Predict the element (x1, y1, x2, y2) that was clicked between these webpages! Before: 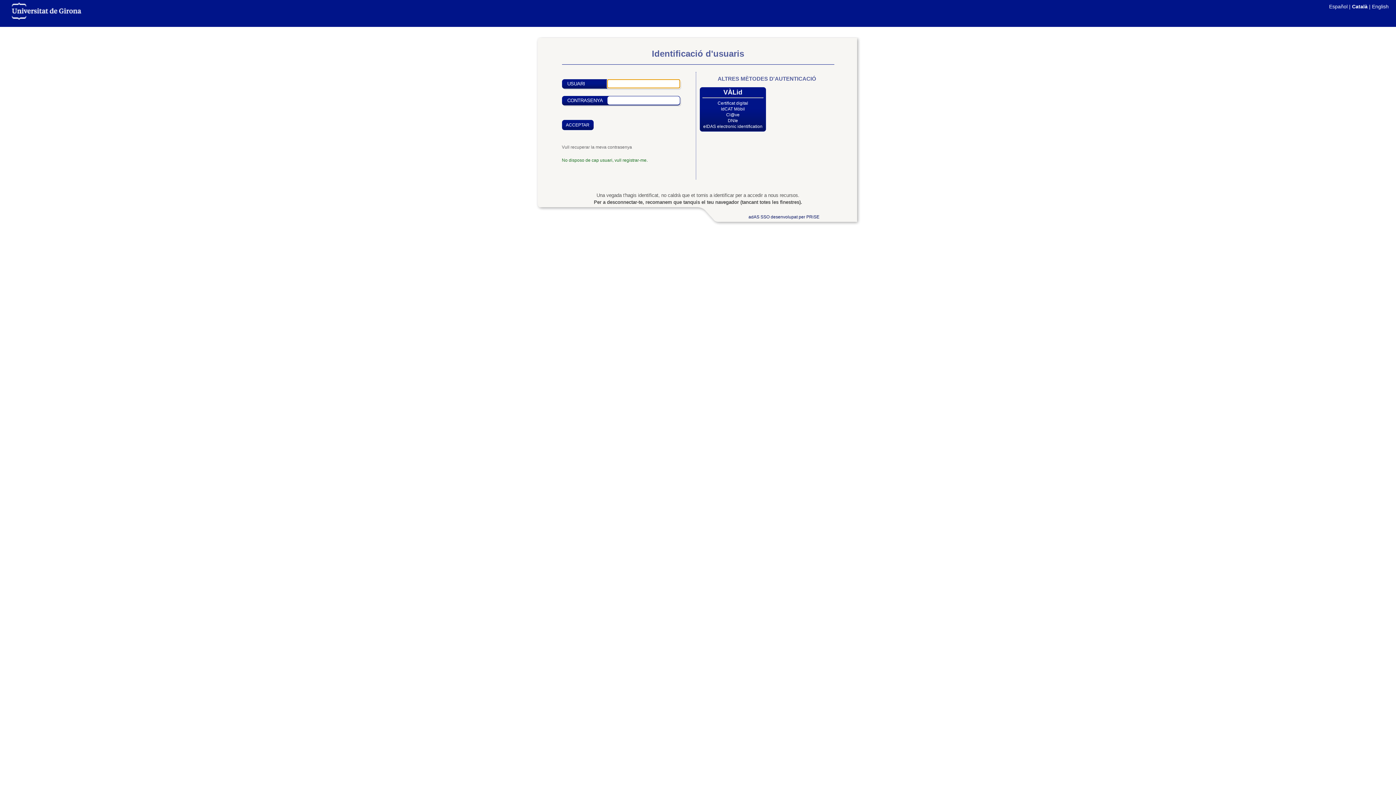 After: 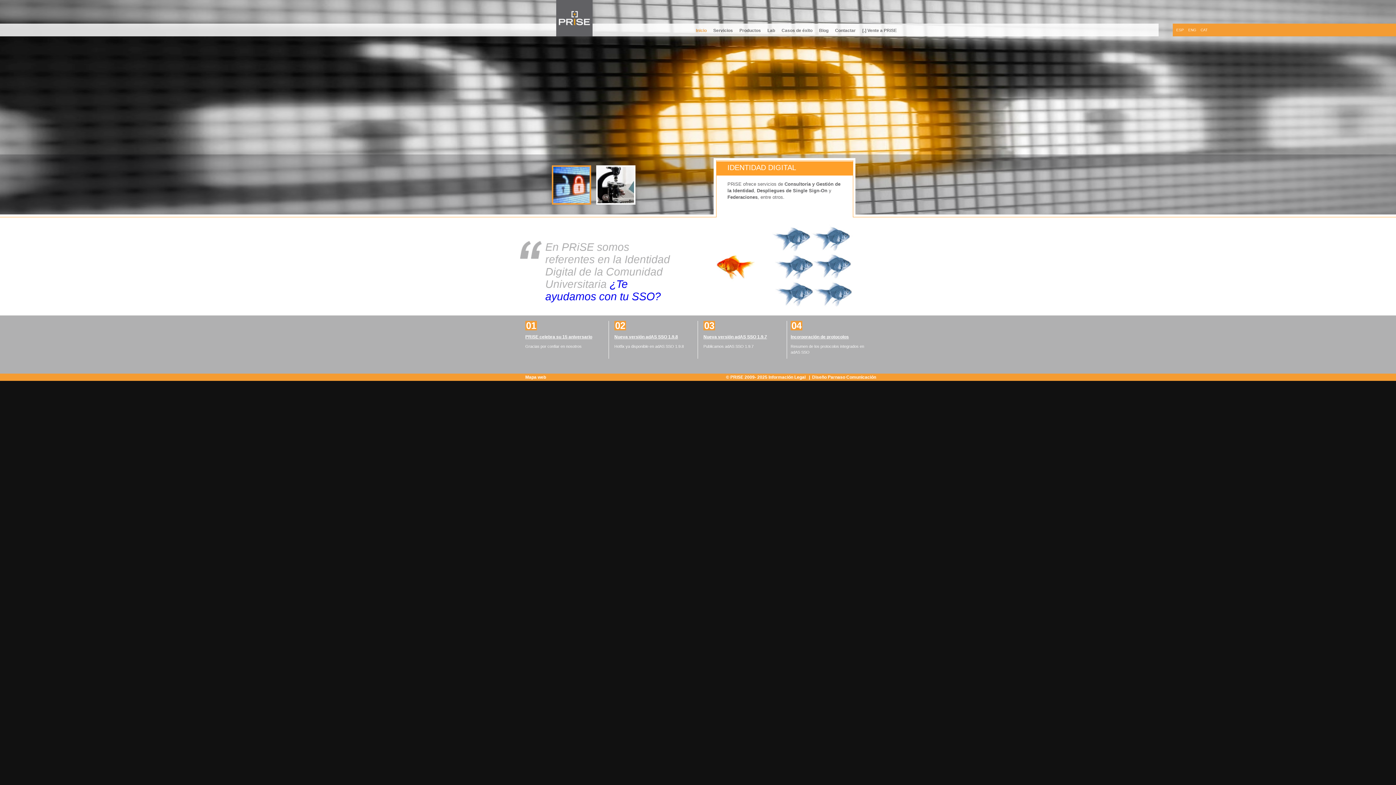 Action: bbox: (707, 214, 860, 219) label: adAS SSO desenvolupat per PRiSE